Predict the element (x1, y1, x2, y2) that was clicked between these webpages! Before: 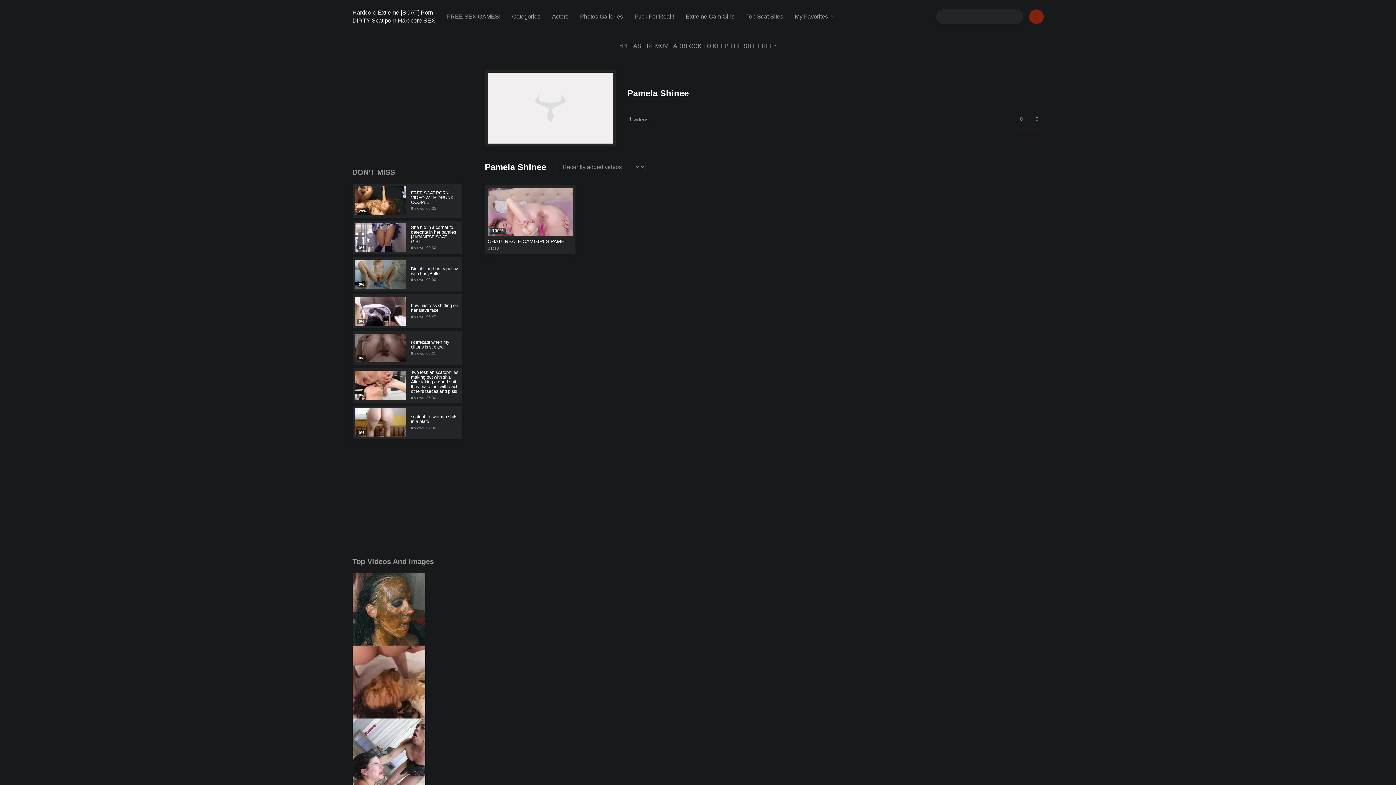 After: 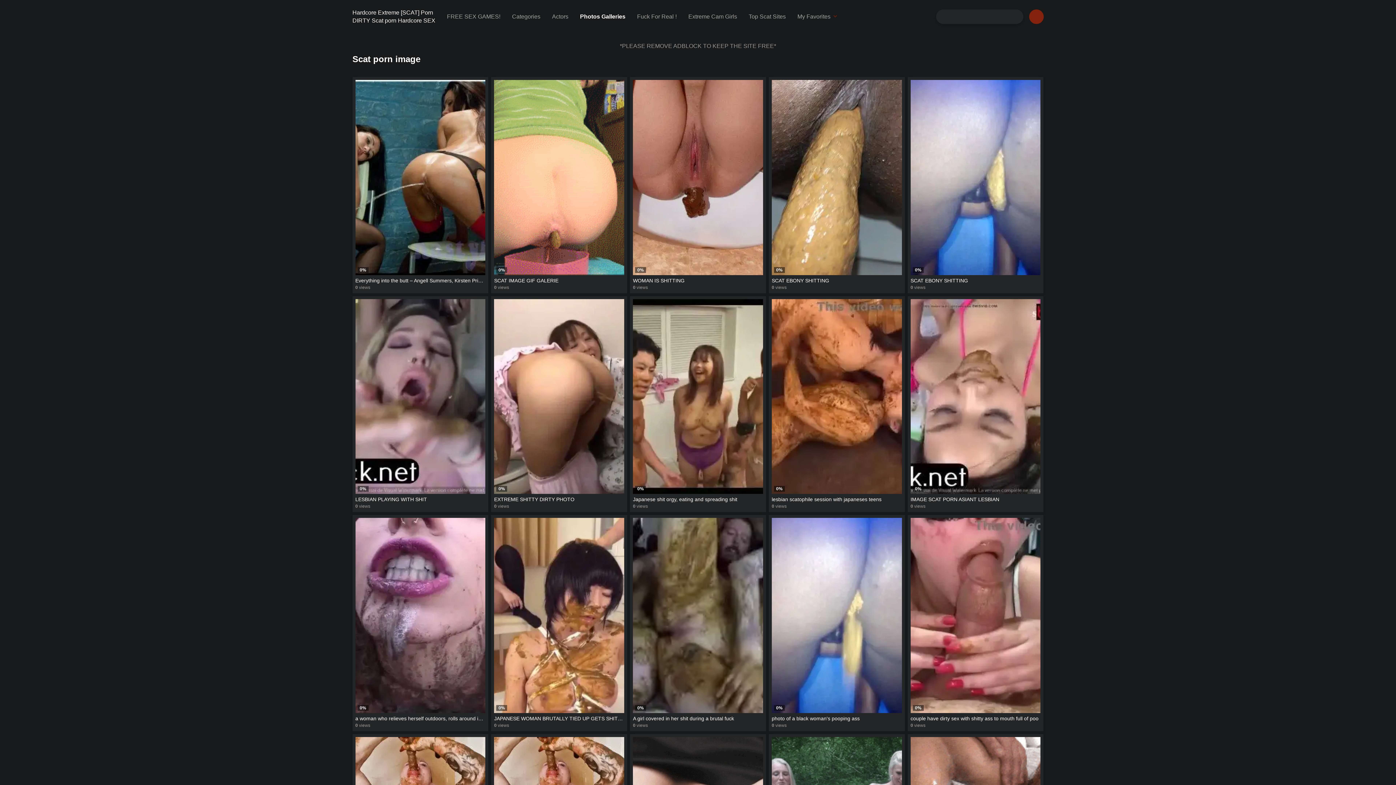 Action: bbox: (580, 9, 623, 23) label: Photos Galleries